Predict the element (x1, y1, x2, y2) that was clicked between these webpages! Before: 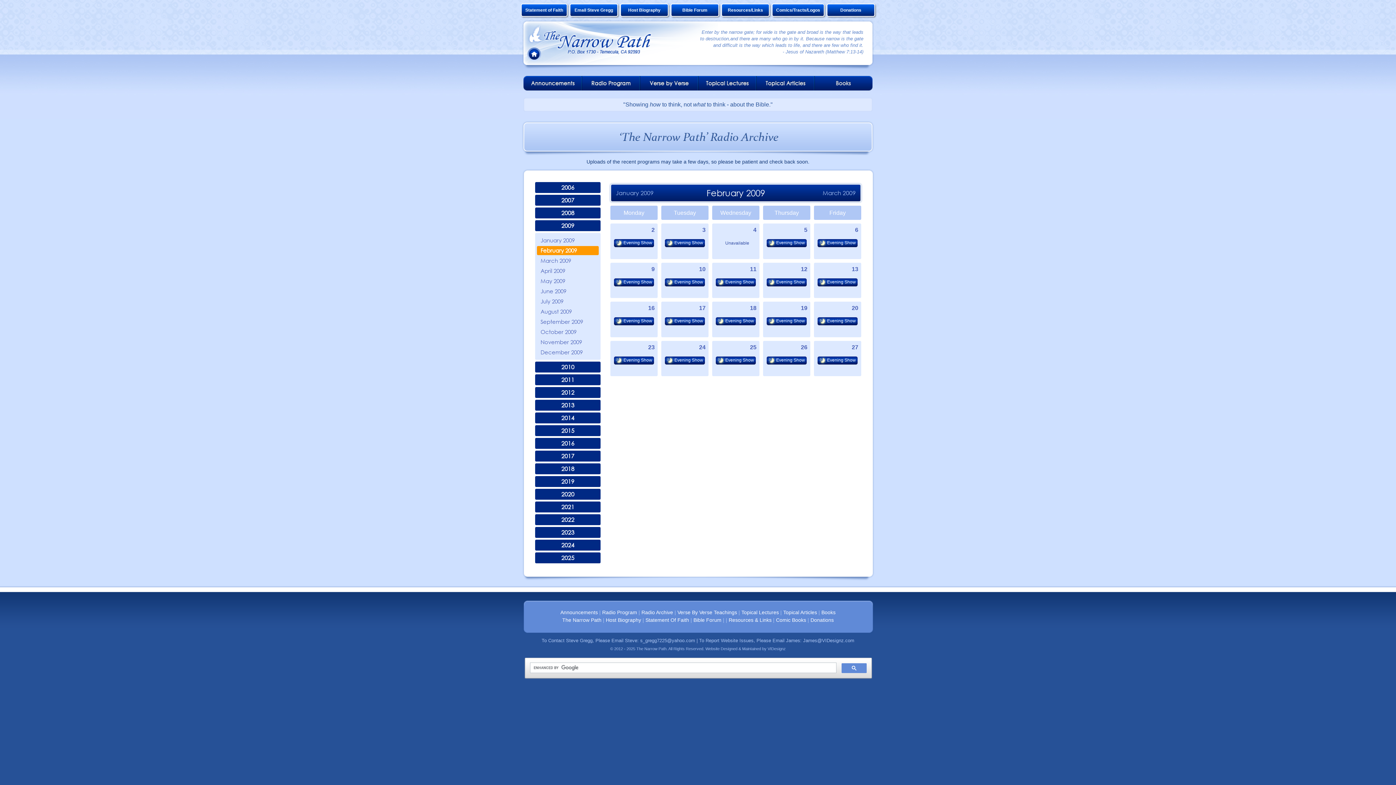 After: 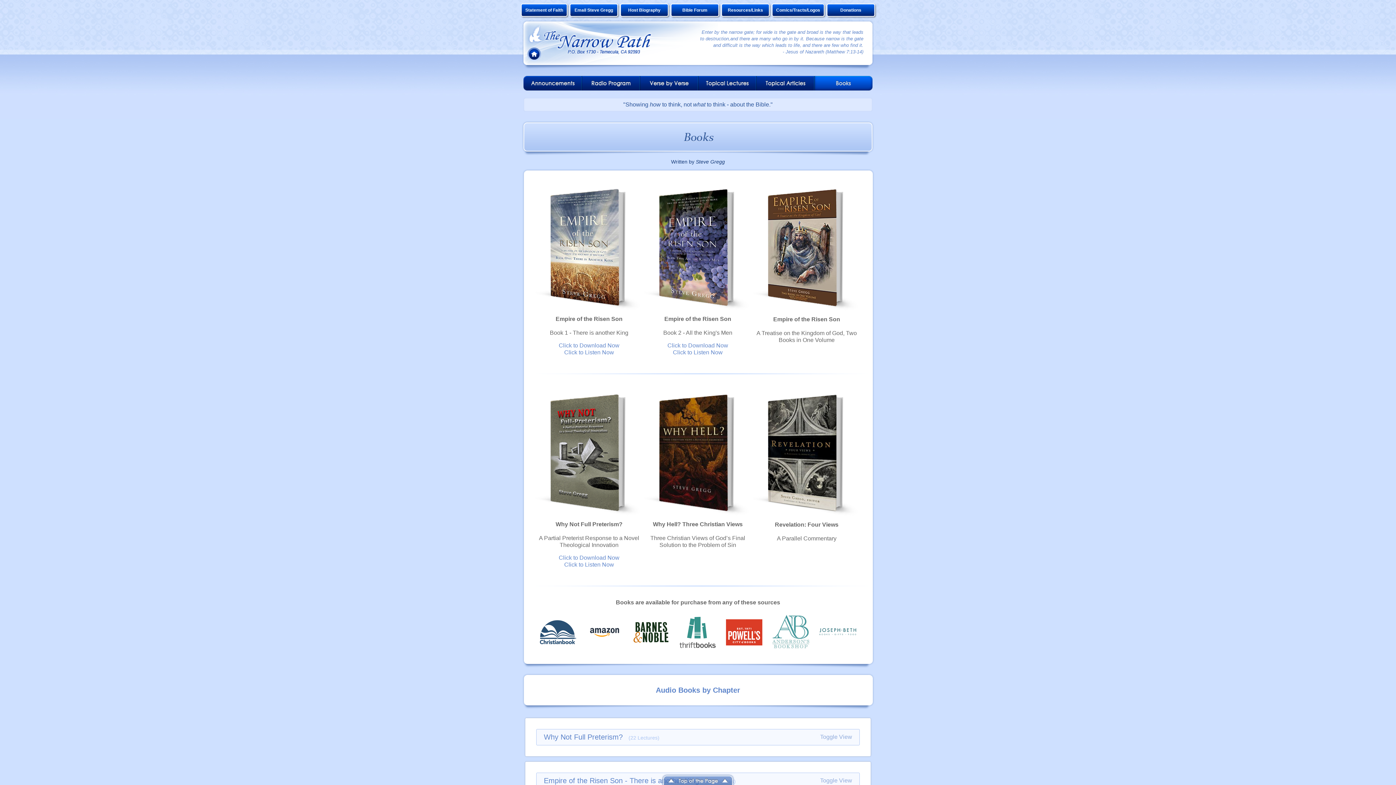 Action: bbox: (814, 76, 872, 92)